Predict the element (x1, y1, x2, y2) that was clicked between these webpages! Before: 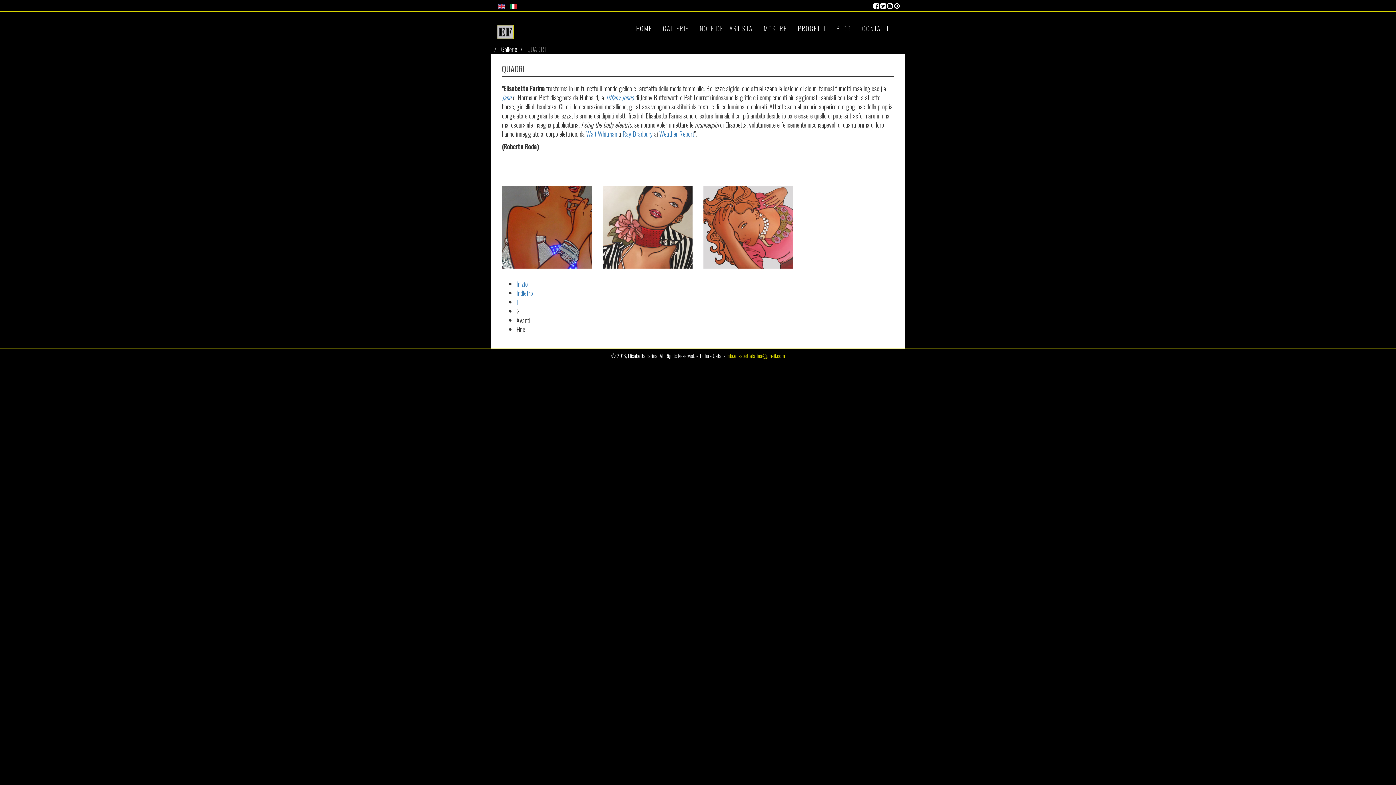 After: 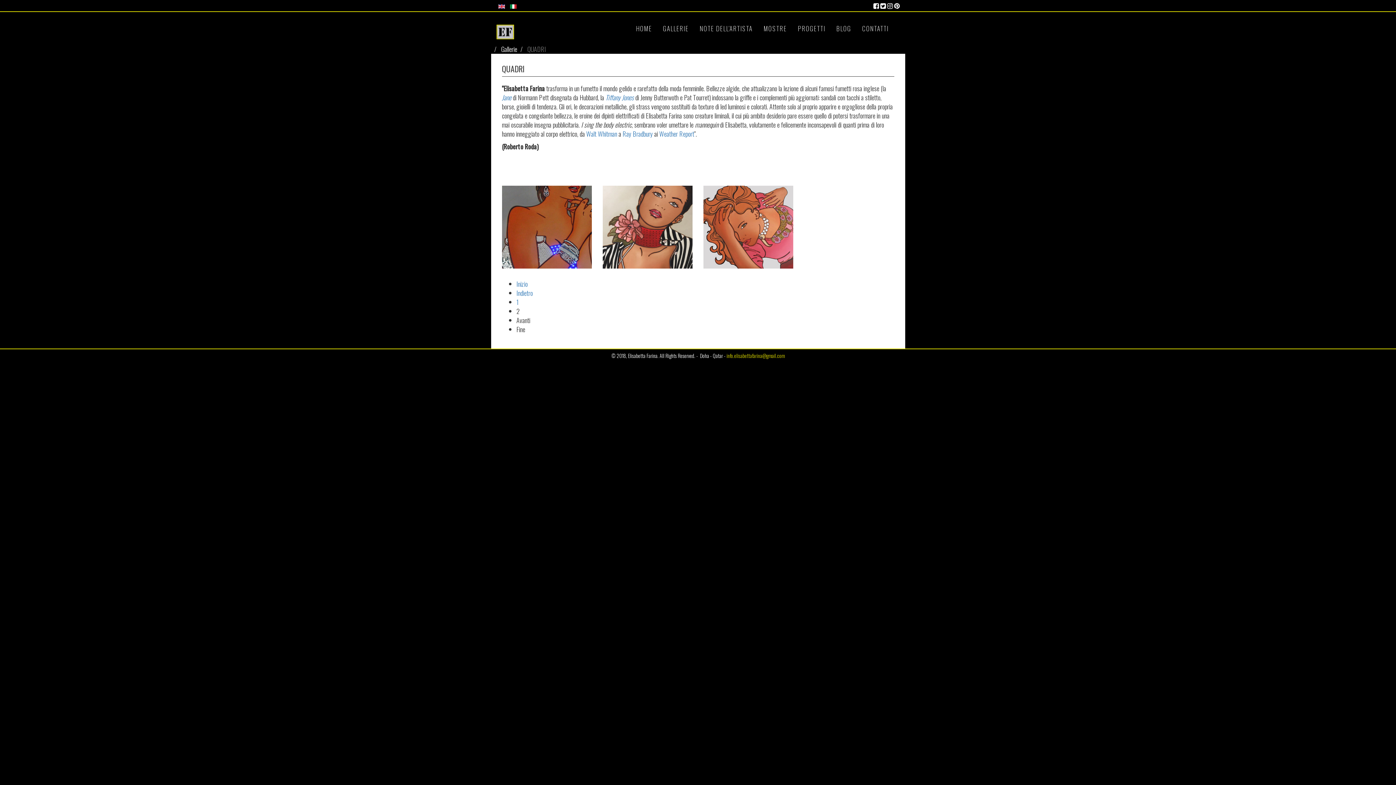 Action: label:   bbox: (887, 0, 894, 10)